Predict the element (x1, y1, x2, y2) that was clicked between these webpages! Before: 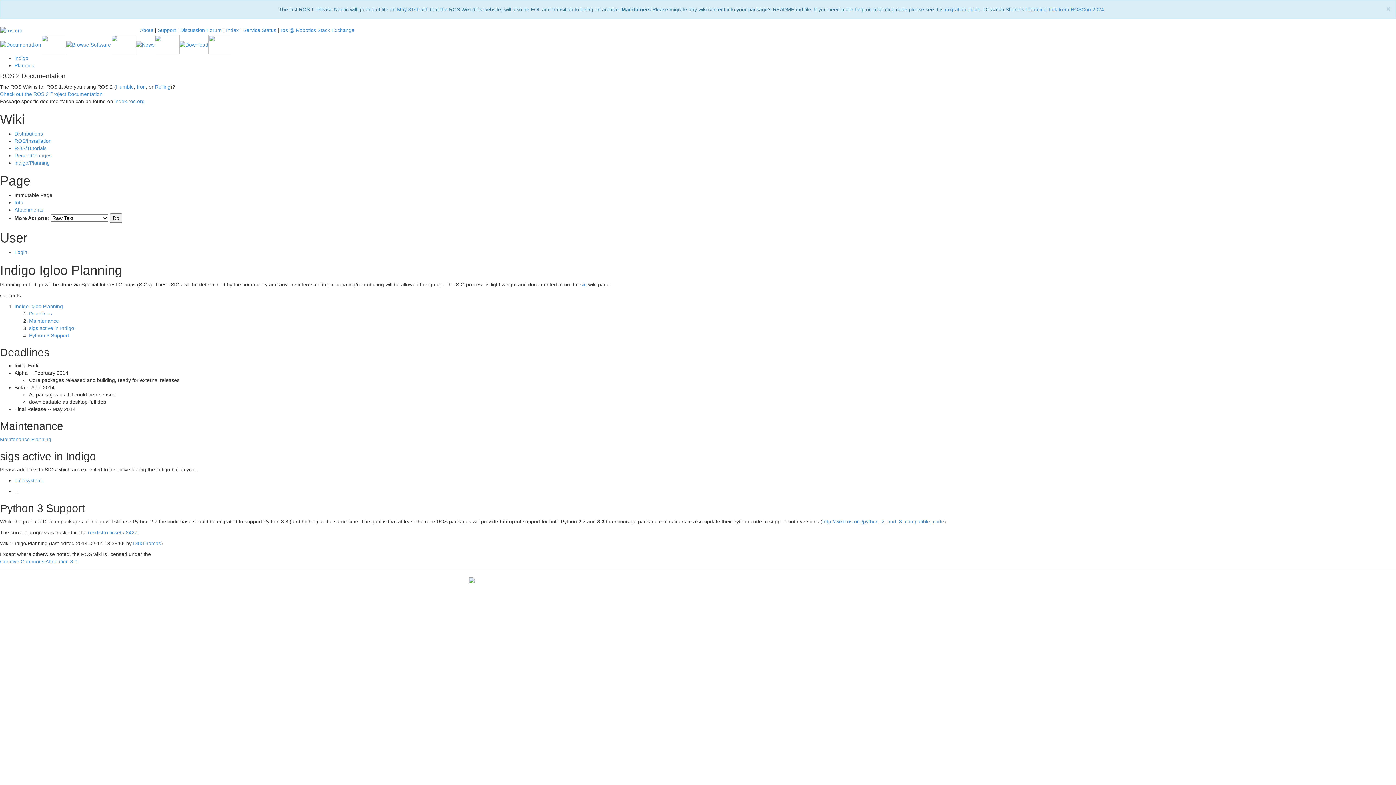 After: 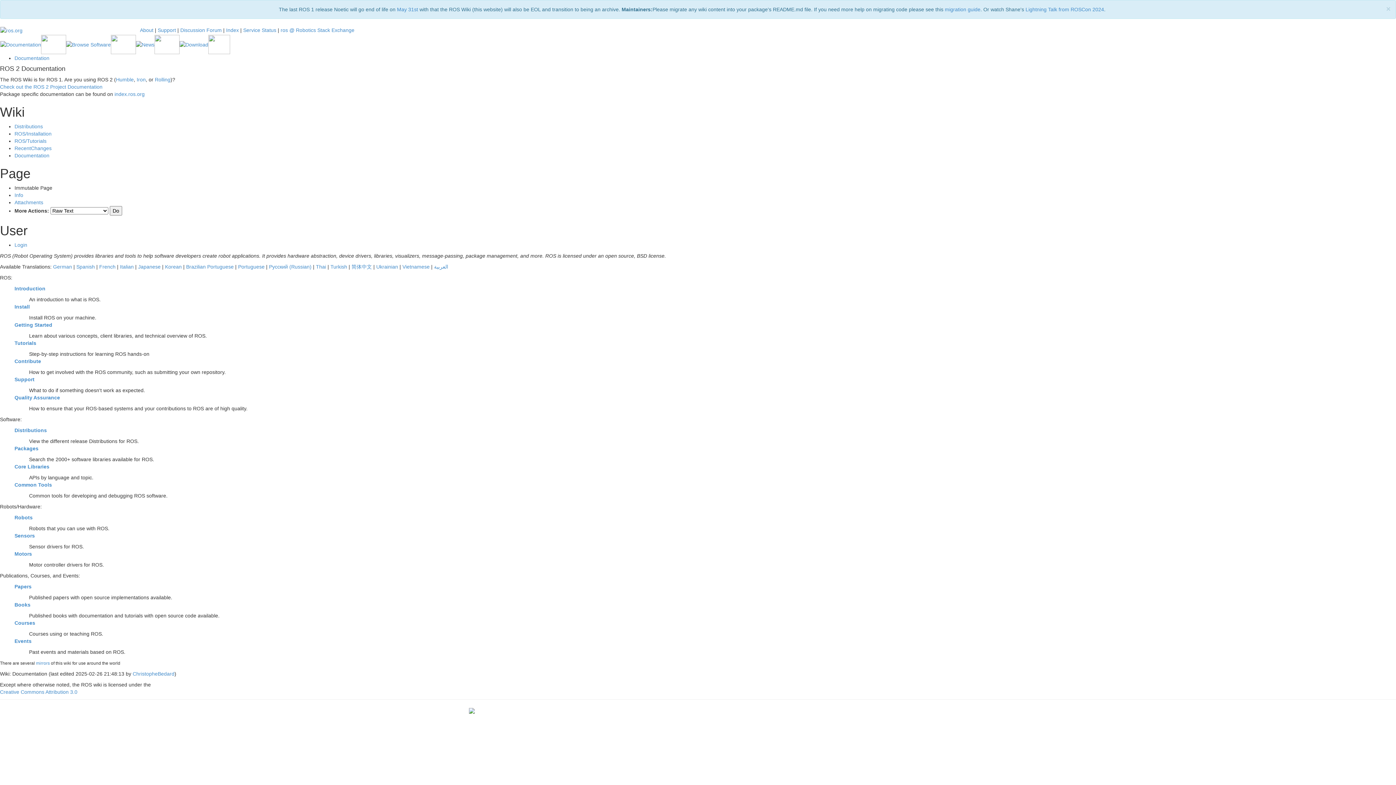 Action: bbox: (0, 41, 41, 46)